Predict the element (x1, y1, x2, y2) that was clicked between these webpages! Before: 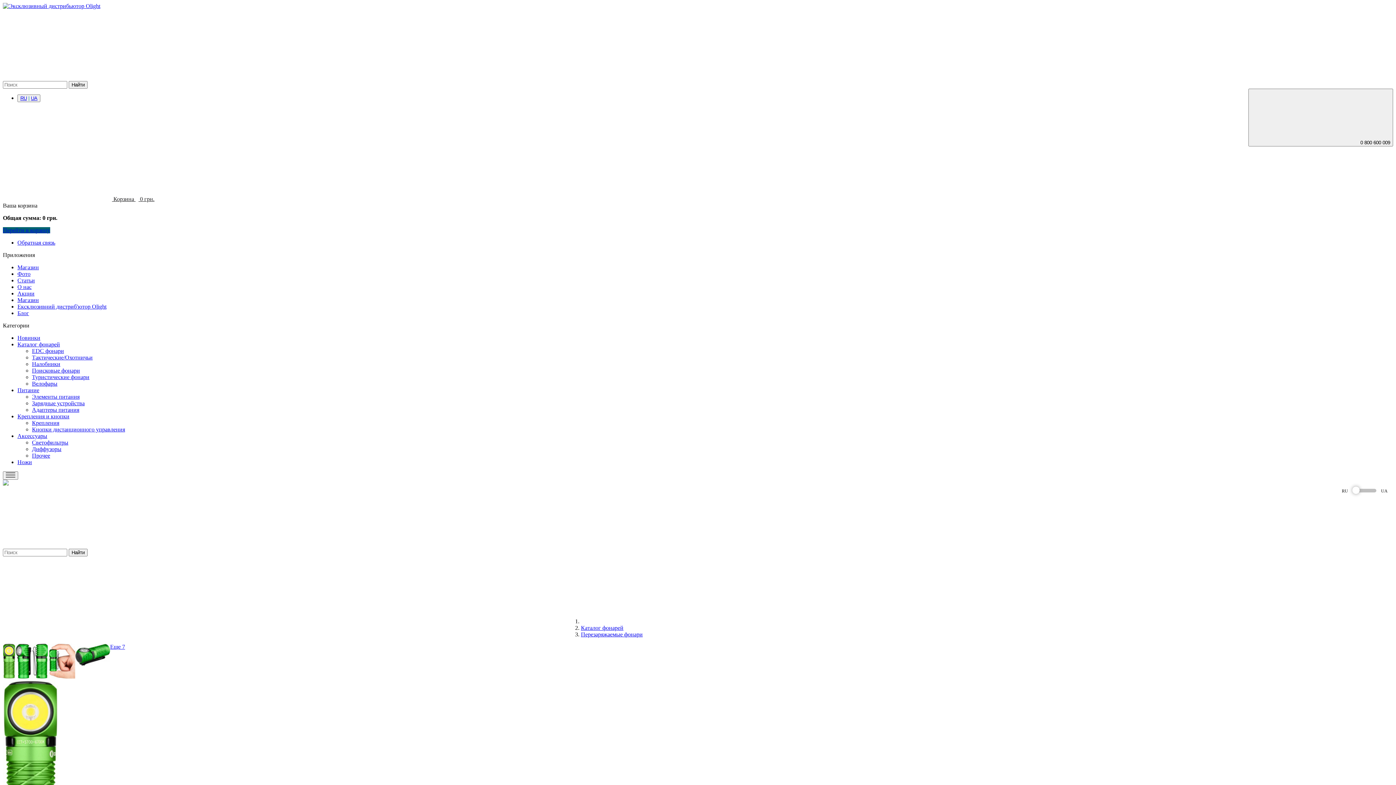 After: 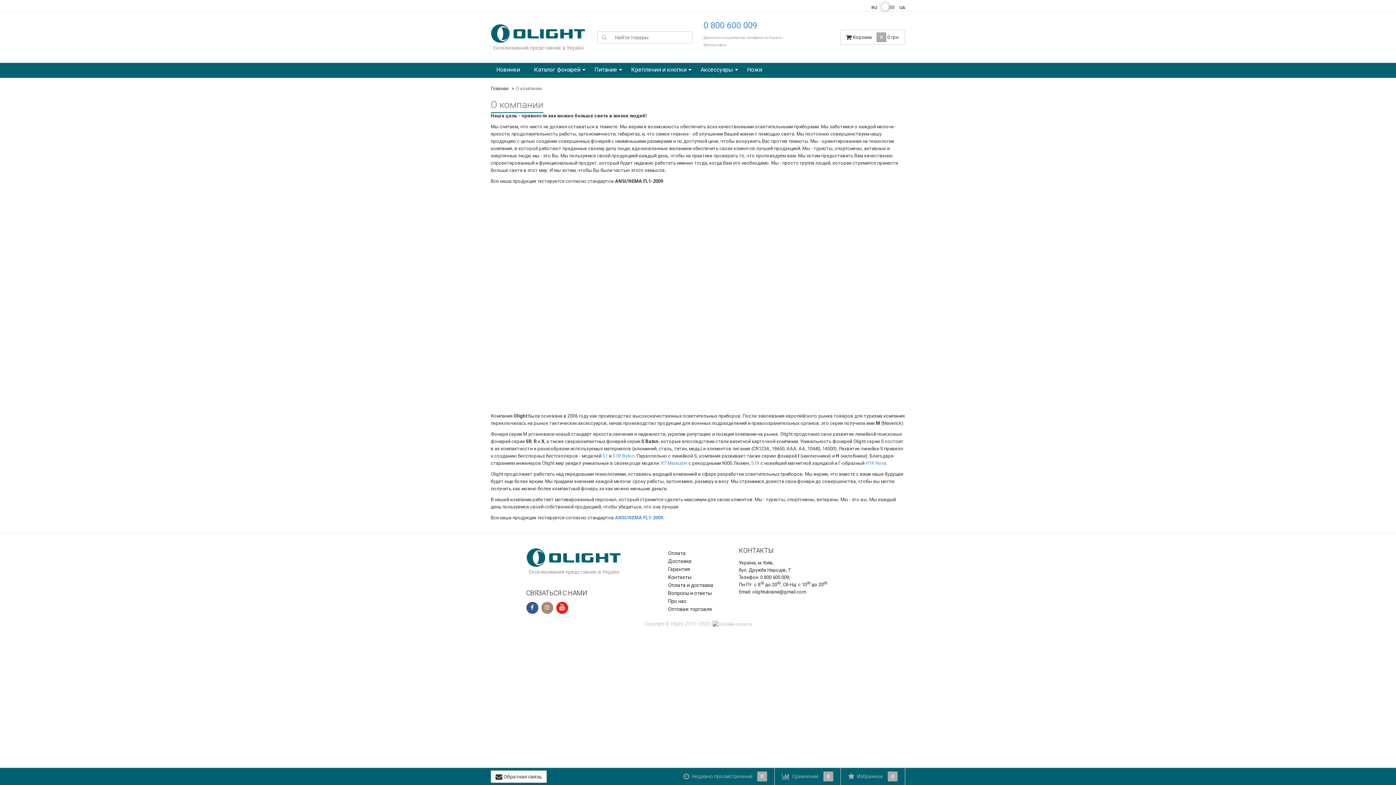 Action: bbox: (17, 284, 31, 290) label: О нас